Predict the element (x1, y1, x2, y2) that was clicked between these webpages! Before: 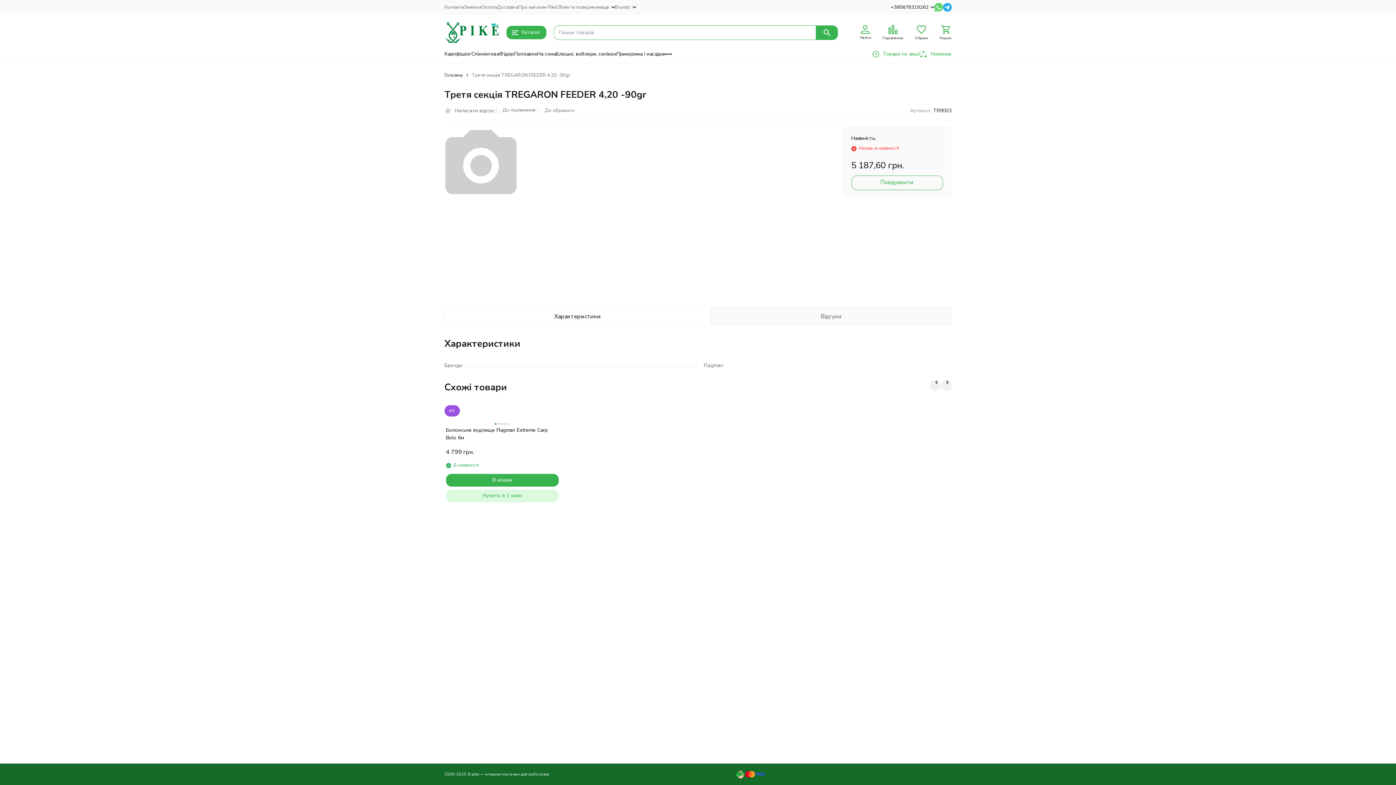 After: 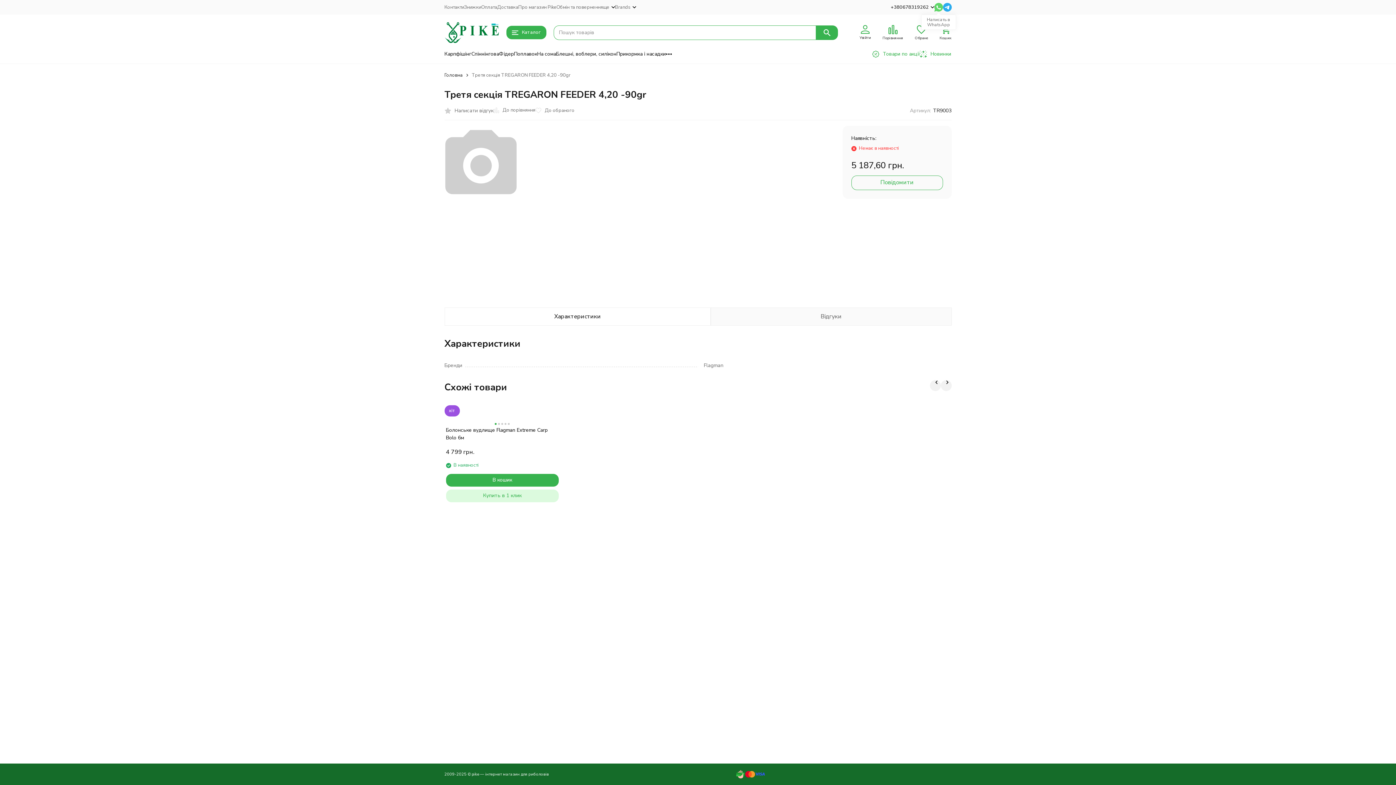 Action: bbox: (934, 2, 943, 11)